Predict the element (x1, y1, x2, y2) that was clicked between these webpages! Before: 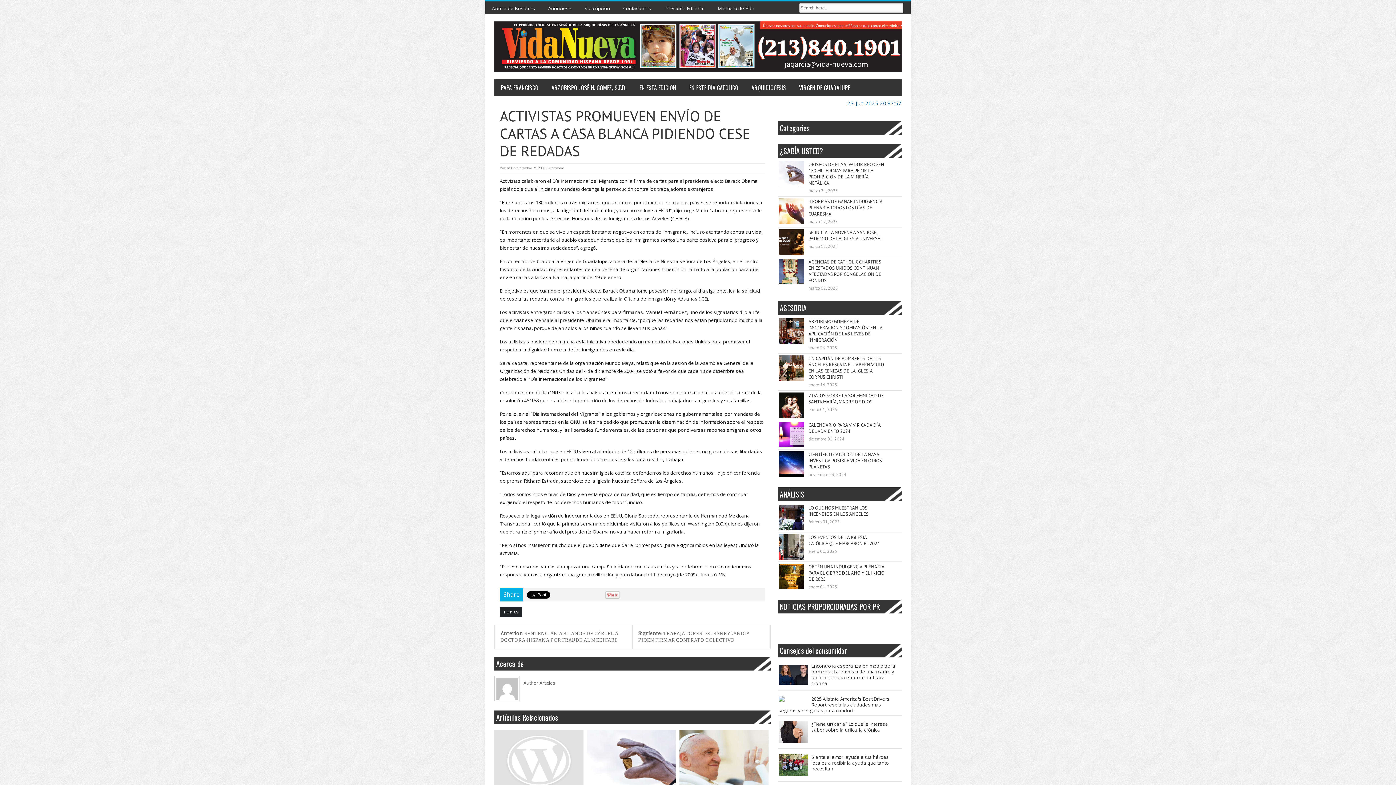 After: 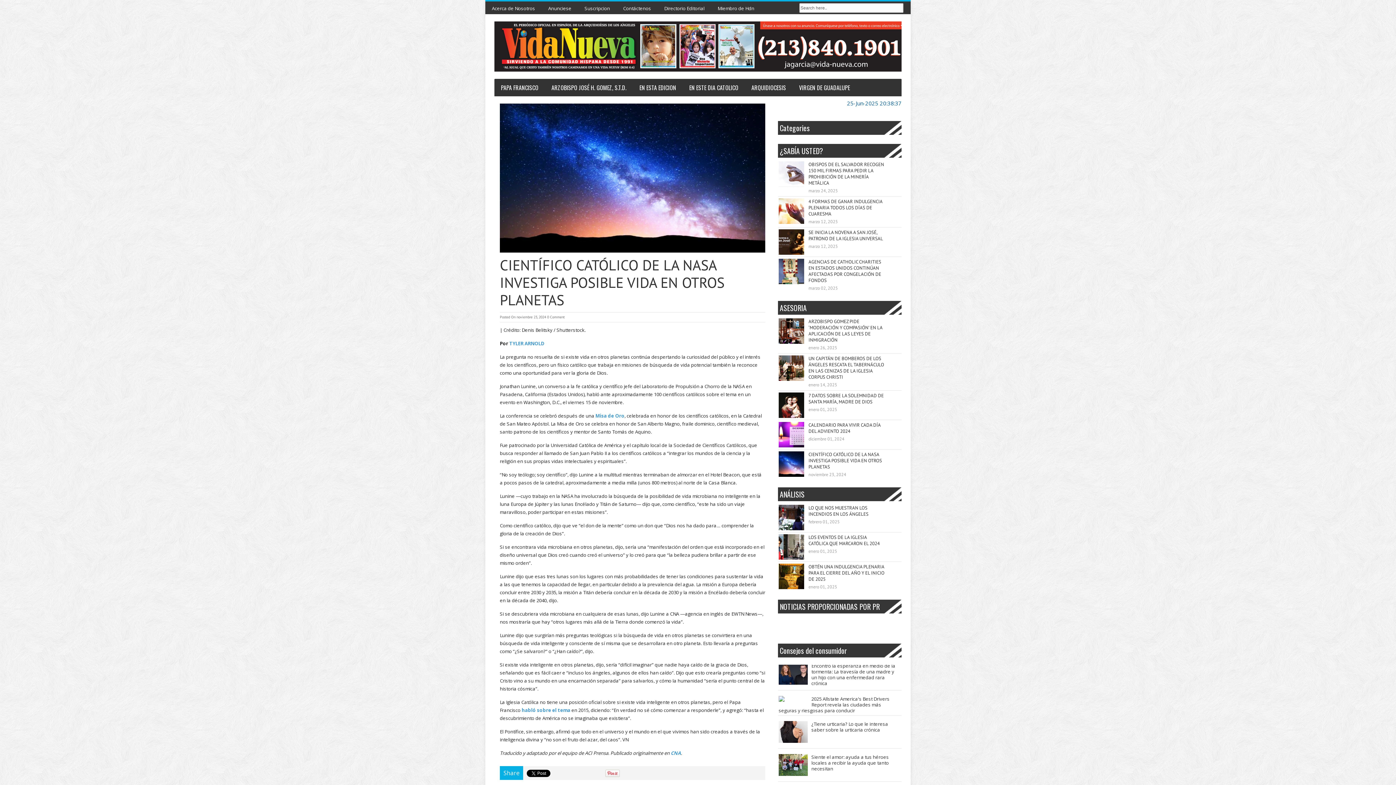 Action: label: CIENTÍFICO CATÓLICO DE LA NASA INVESTIGA POSIBLE VIDA EN OTROS PLANETAS bbox: (808, 451, 882, 470)